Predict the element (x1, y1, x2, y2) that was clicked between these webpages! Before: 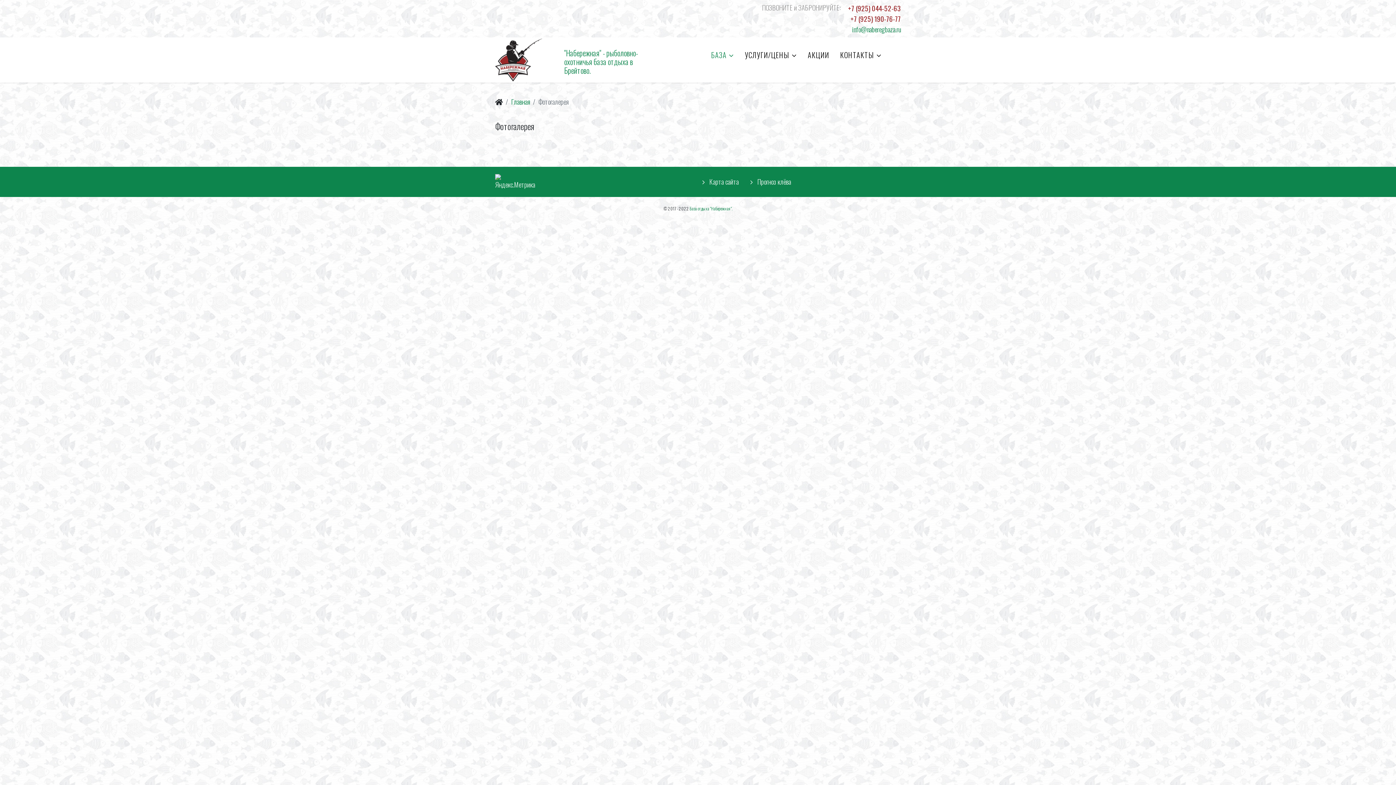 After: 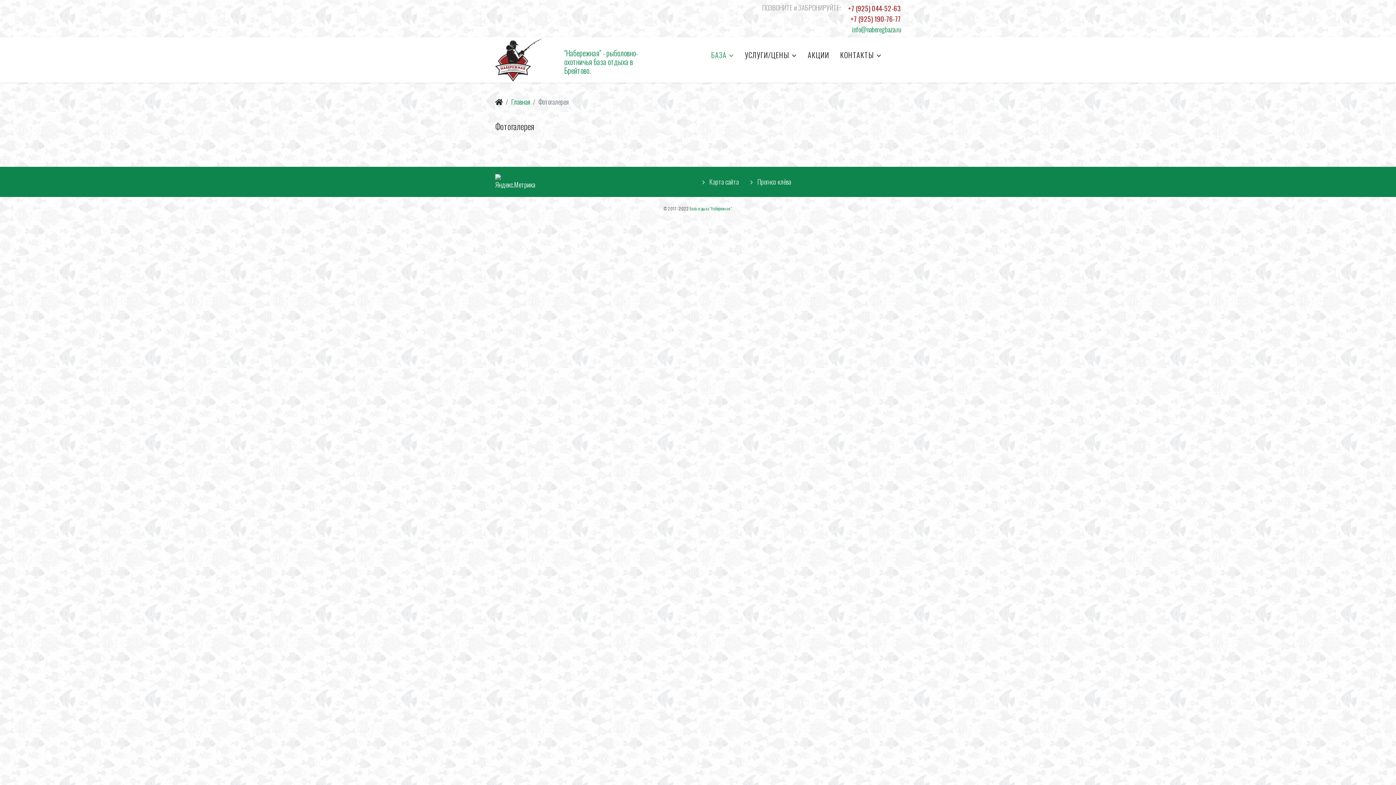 Action: bbox: (495, 174, 693, 185)